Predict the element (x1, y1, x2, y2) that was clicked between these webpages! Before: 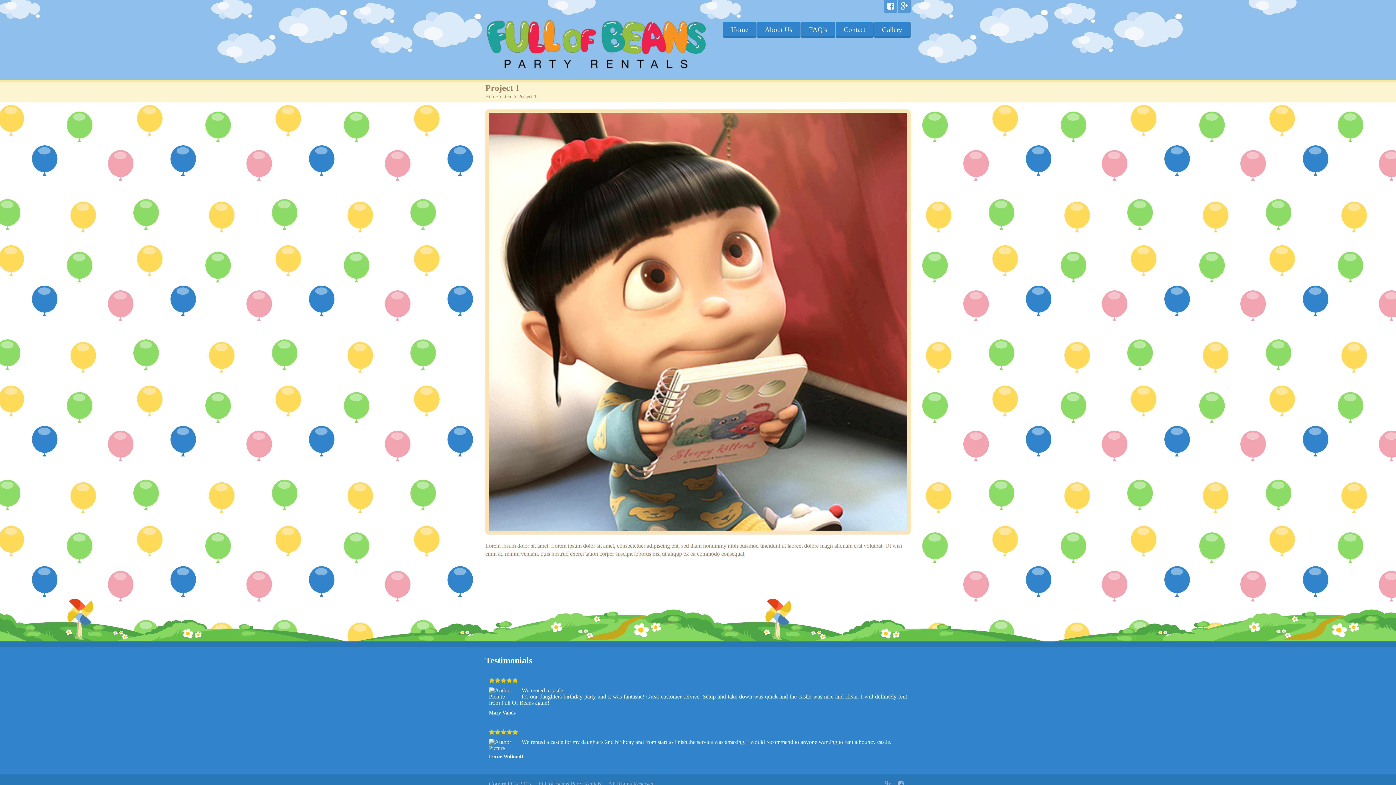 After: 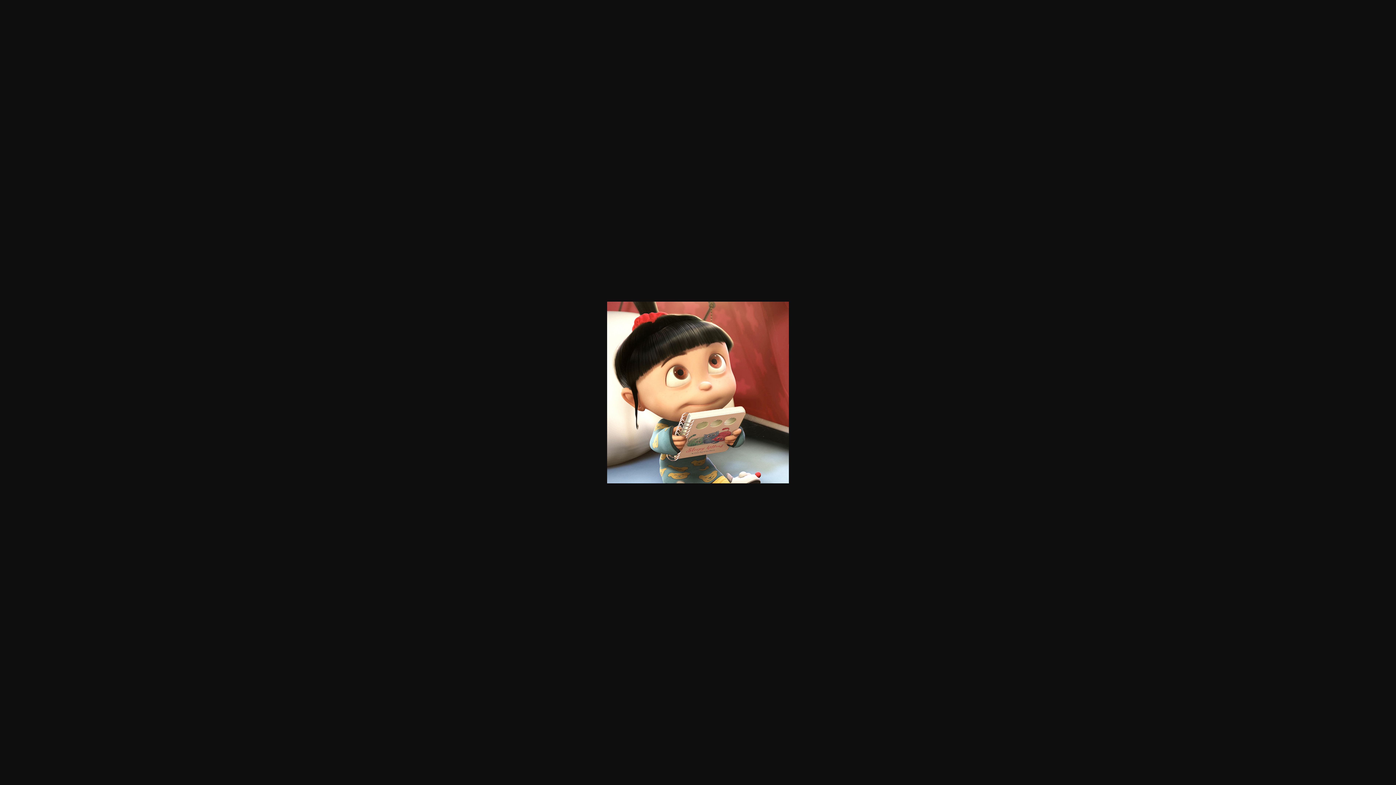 Action: label:   bbox: (489, 113, 907, 531)